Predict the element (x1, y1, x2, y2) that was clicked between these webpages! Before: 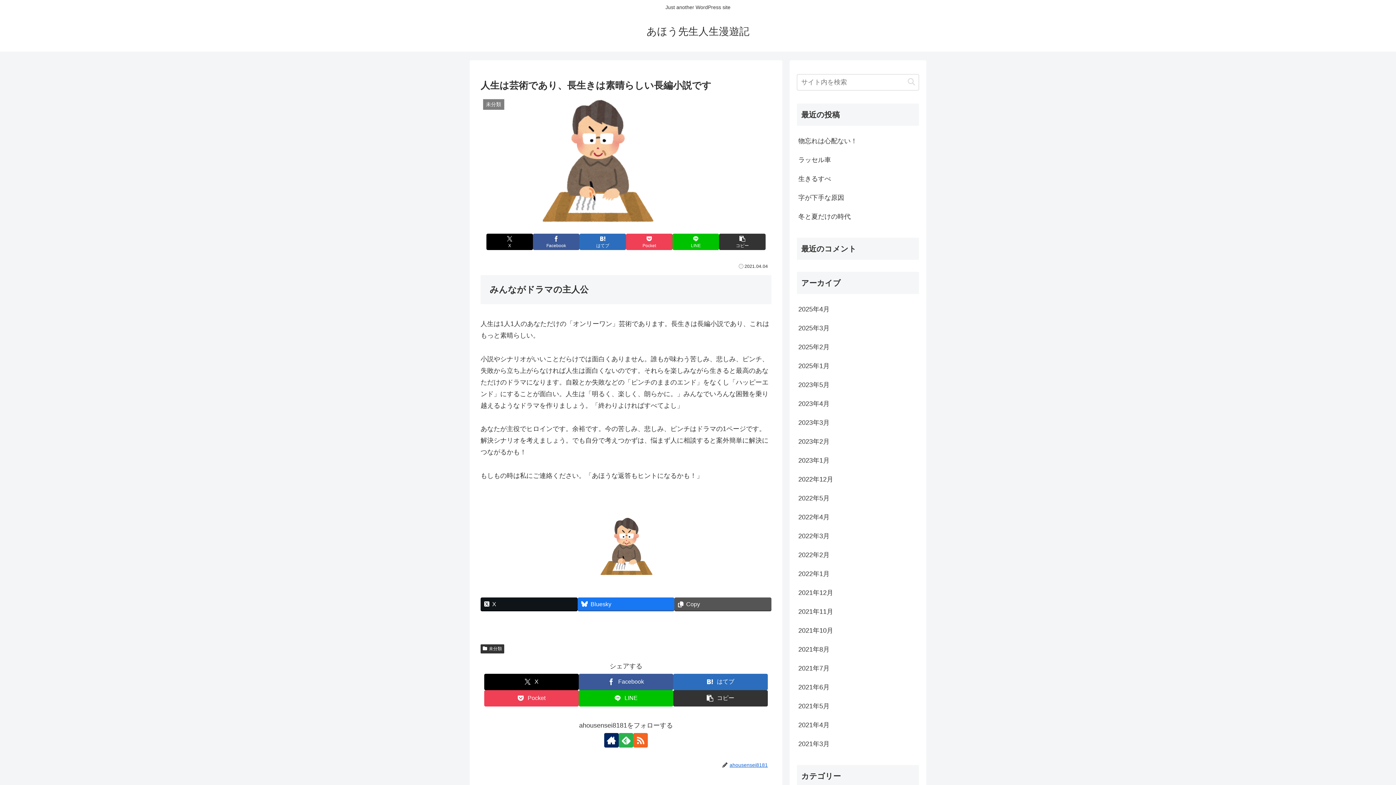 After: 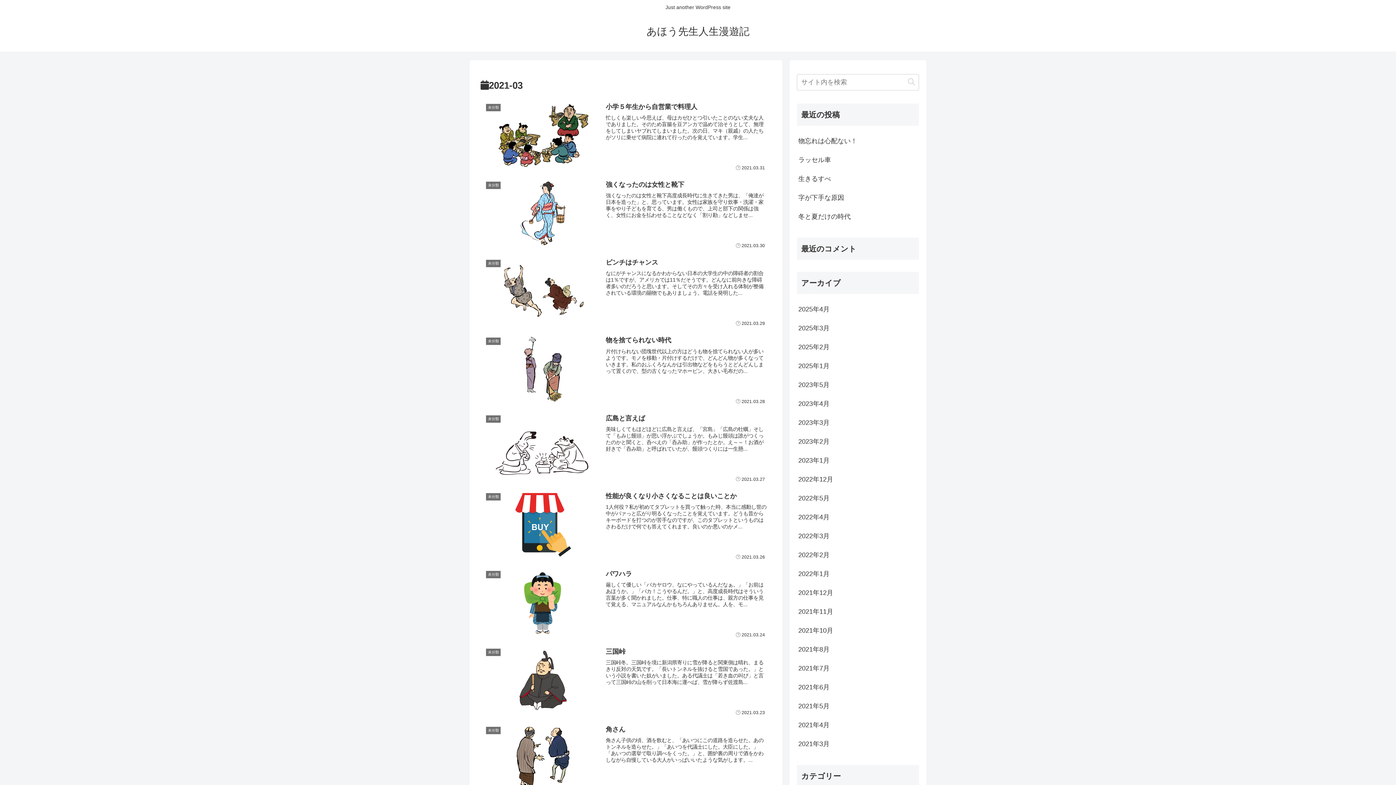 Action: bbox: (797, 734, 919, 753) label: 2021年3月